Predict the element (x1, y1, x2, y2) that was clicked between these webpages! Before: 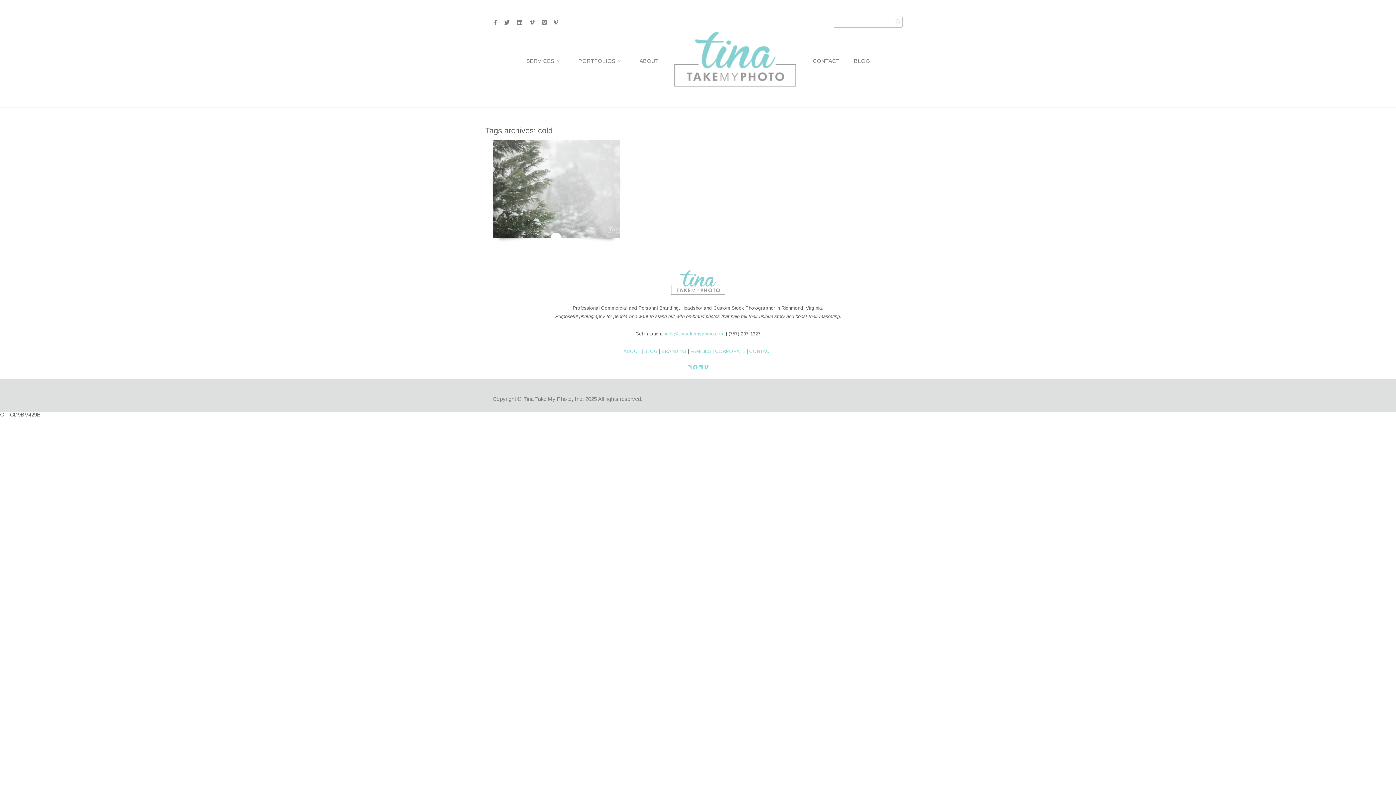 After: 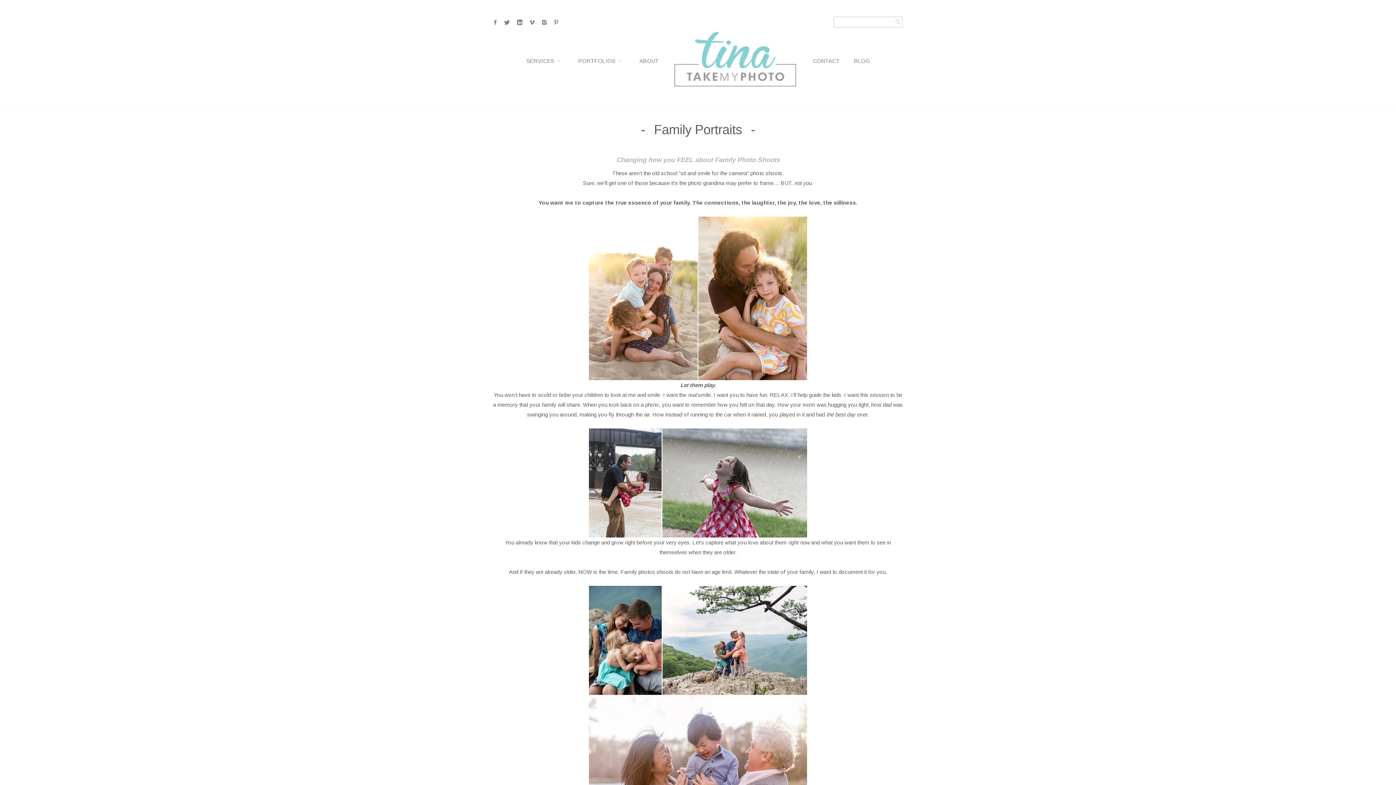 Action: label: FAMILIES bbox: (690, 348, 711, 354)